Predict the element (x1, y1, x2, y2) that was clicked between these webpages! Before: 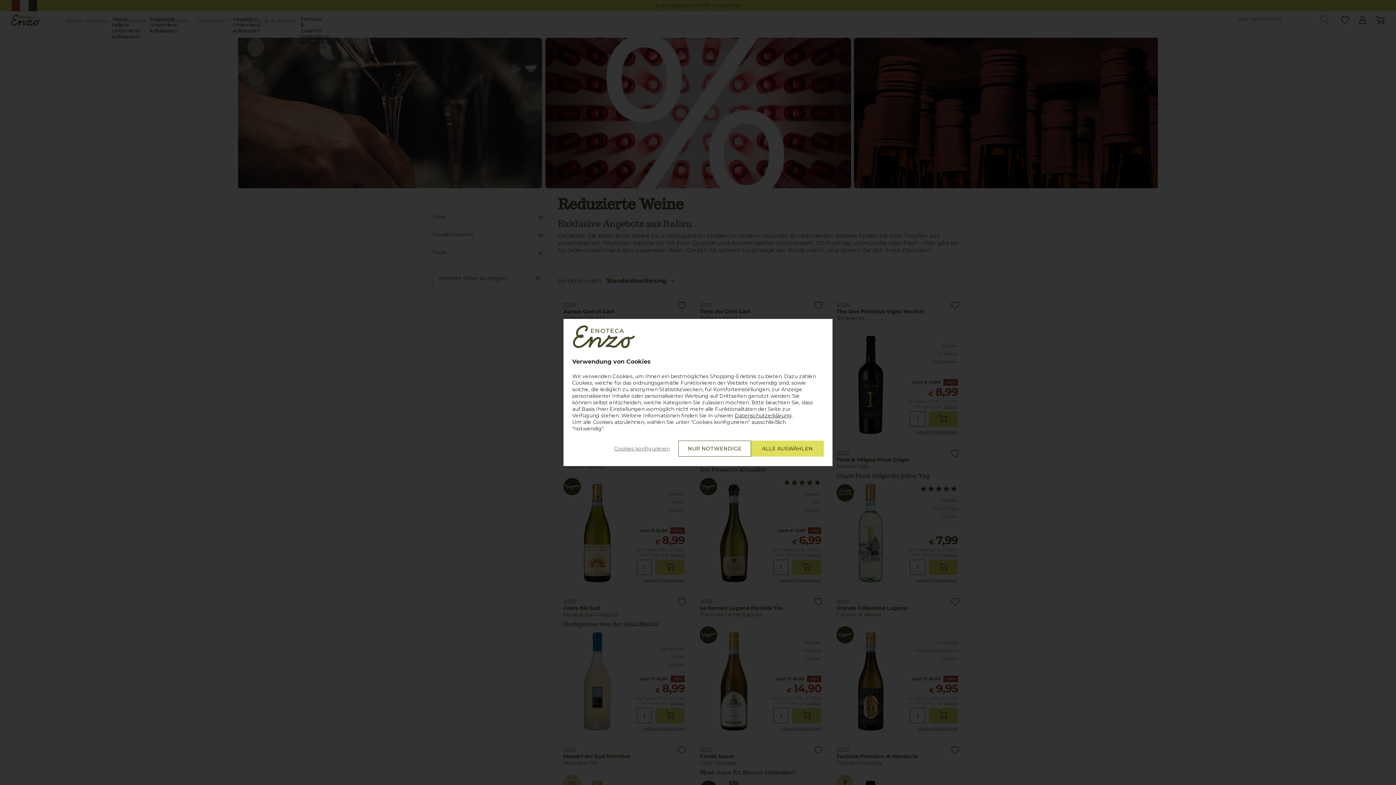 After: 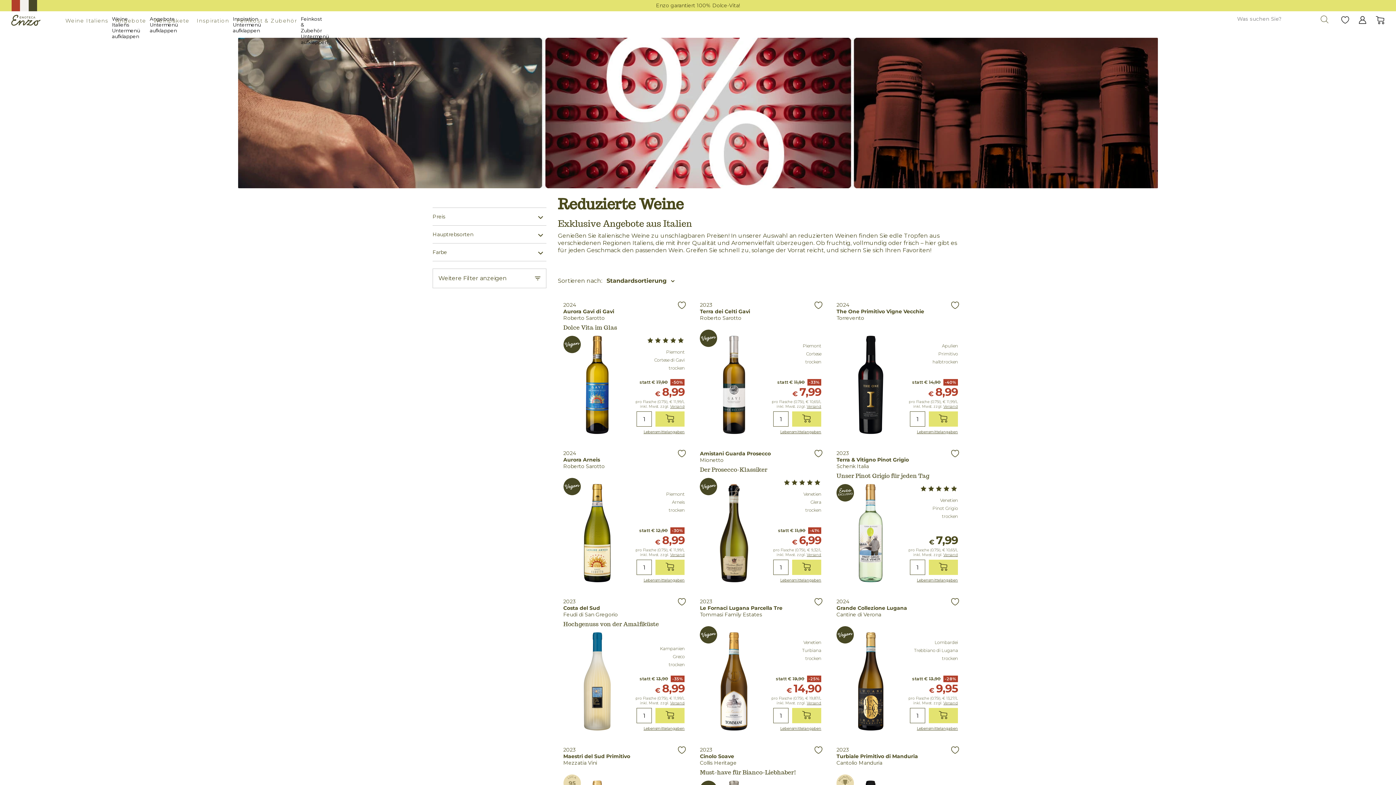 Action: bbox: (678, 443, 751, 459) label: NUR NOTWENDIGE